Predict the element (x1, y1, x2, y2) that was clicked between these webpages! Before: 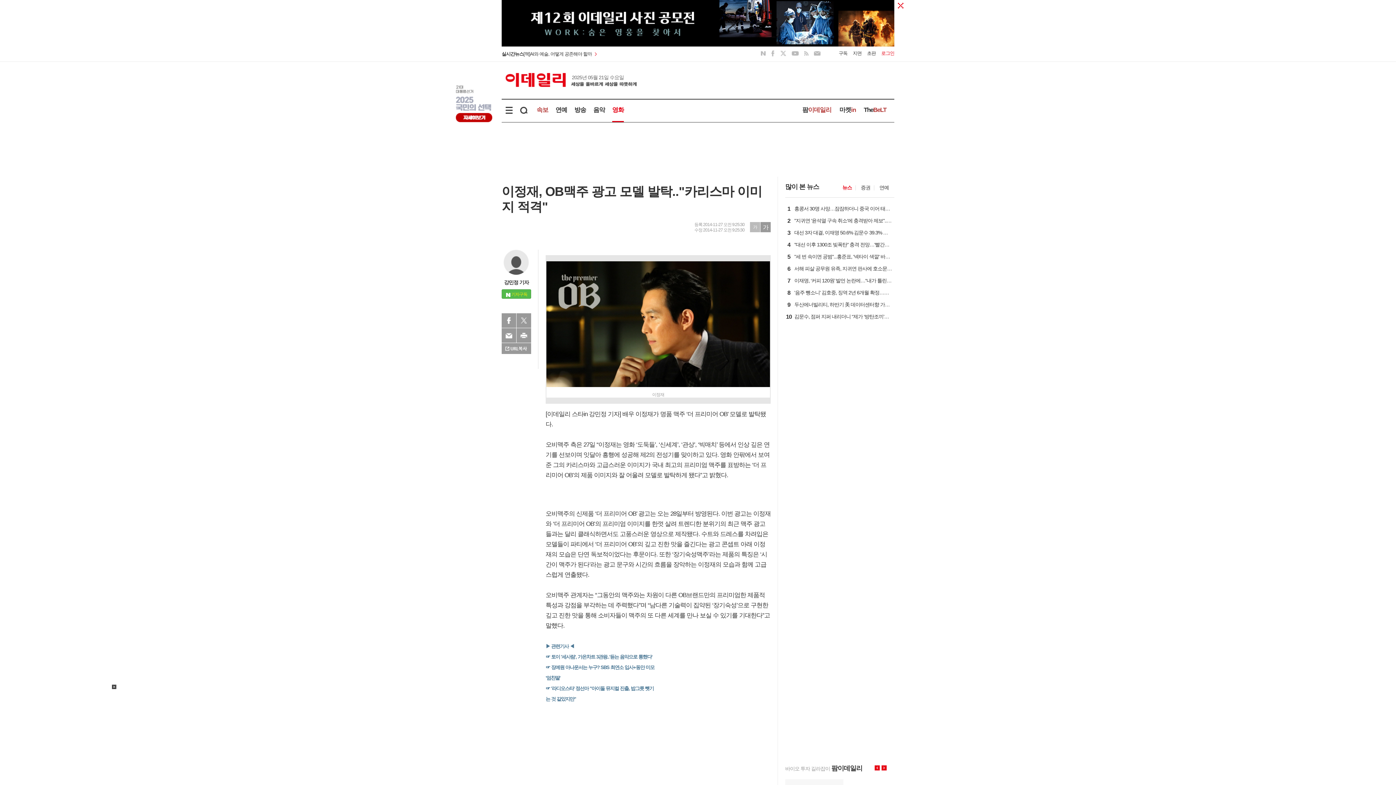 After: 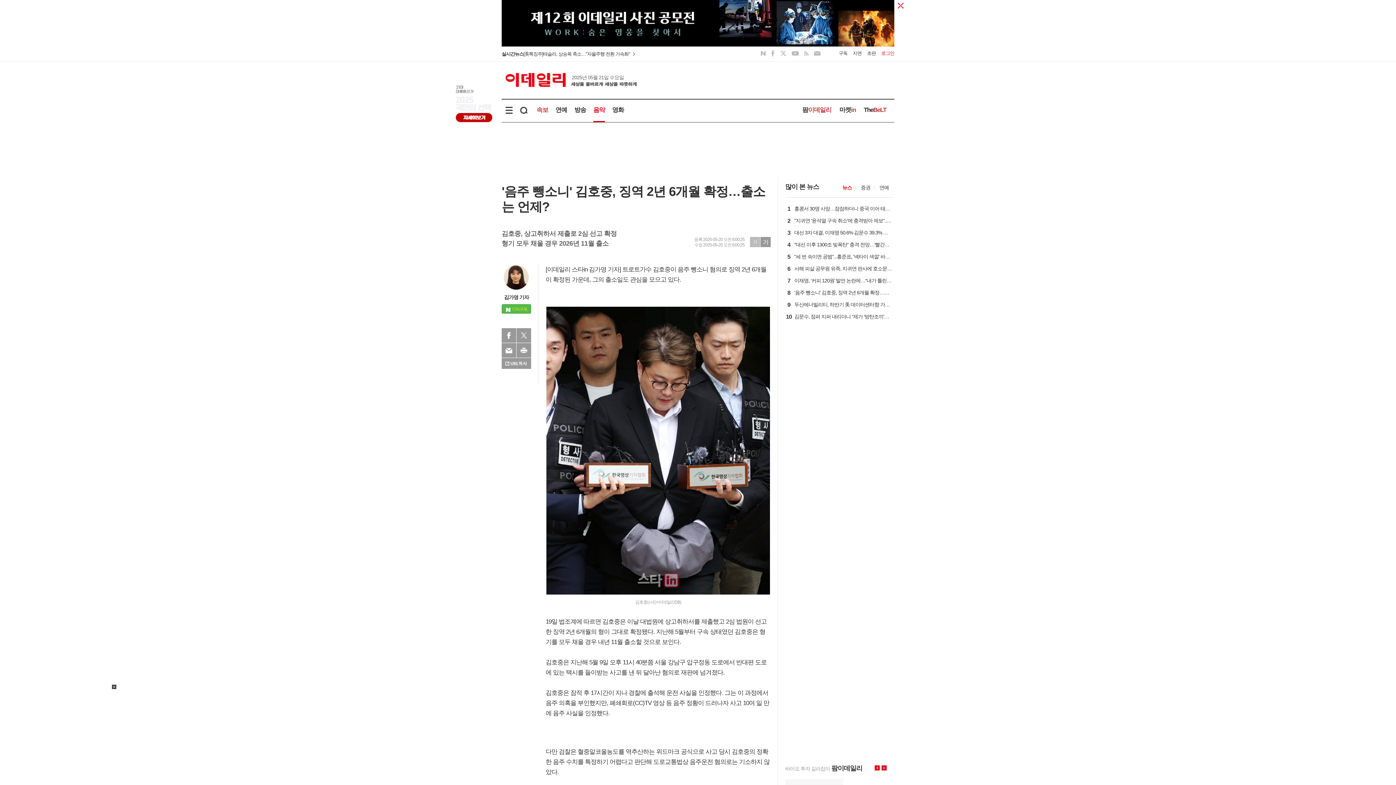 Action: label: 8
'음주 뺑소니' 김호중, 징역 2년 6개월 확정…출소는 언제? bbox: (792, 290, 892, 297)